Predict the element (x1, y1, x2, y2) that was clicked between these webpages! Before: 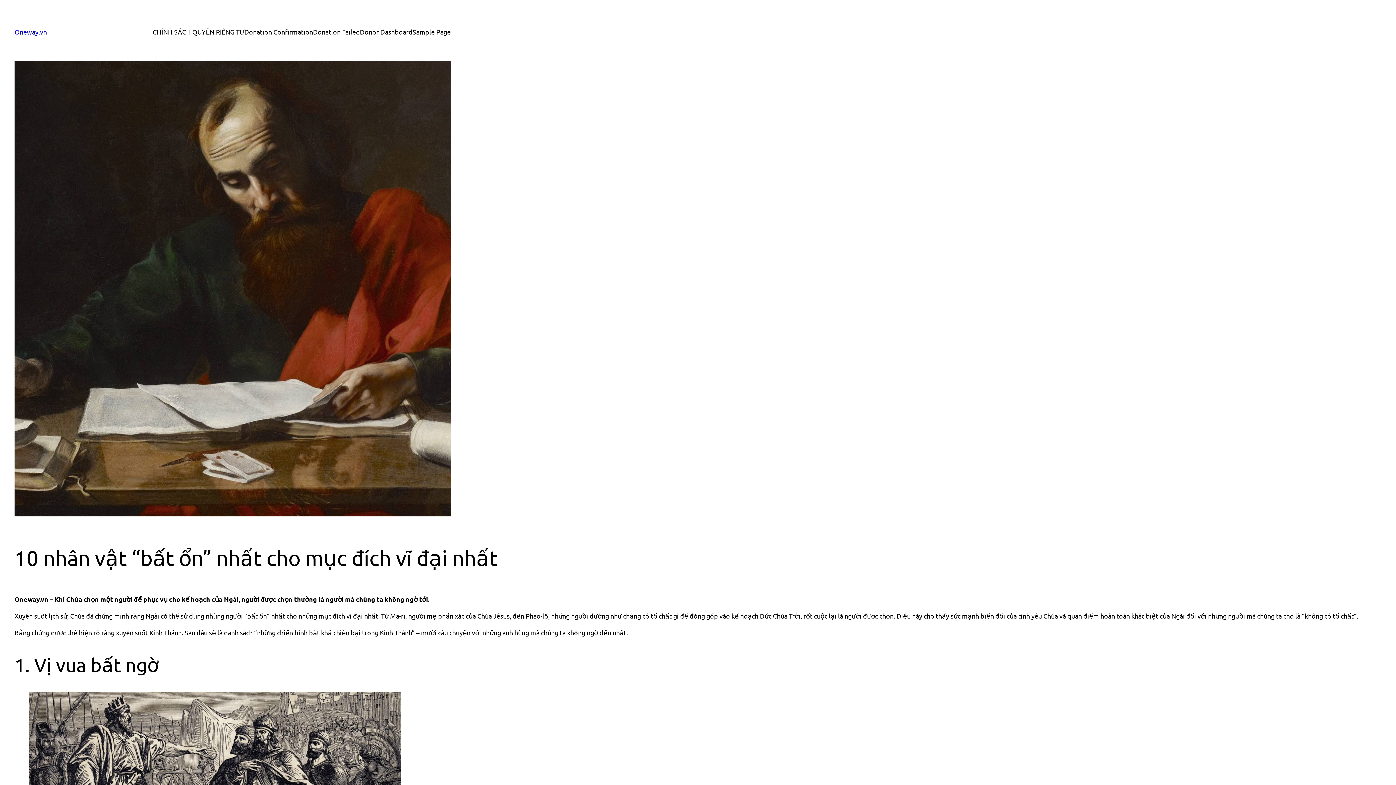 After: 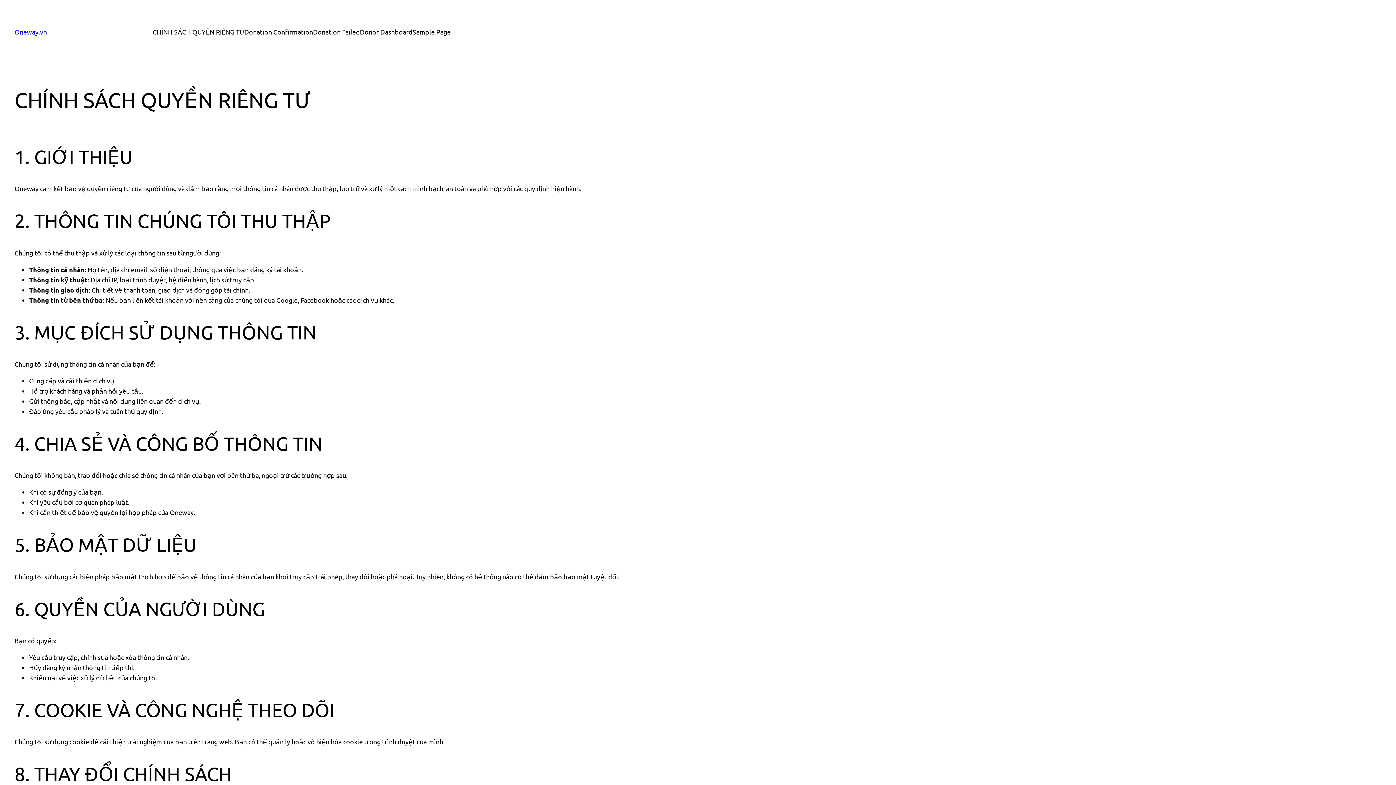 Action: label: CHÍNH SÁCH QUYỀN RIÊNG TƯ bbox: (152, 26, 244, 37)